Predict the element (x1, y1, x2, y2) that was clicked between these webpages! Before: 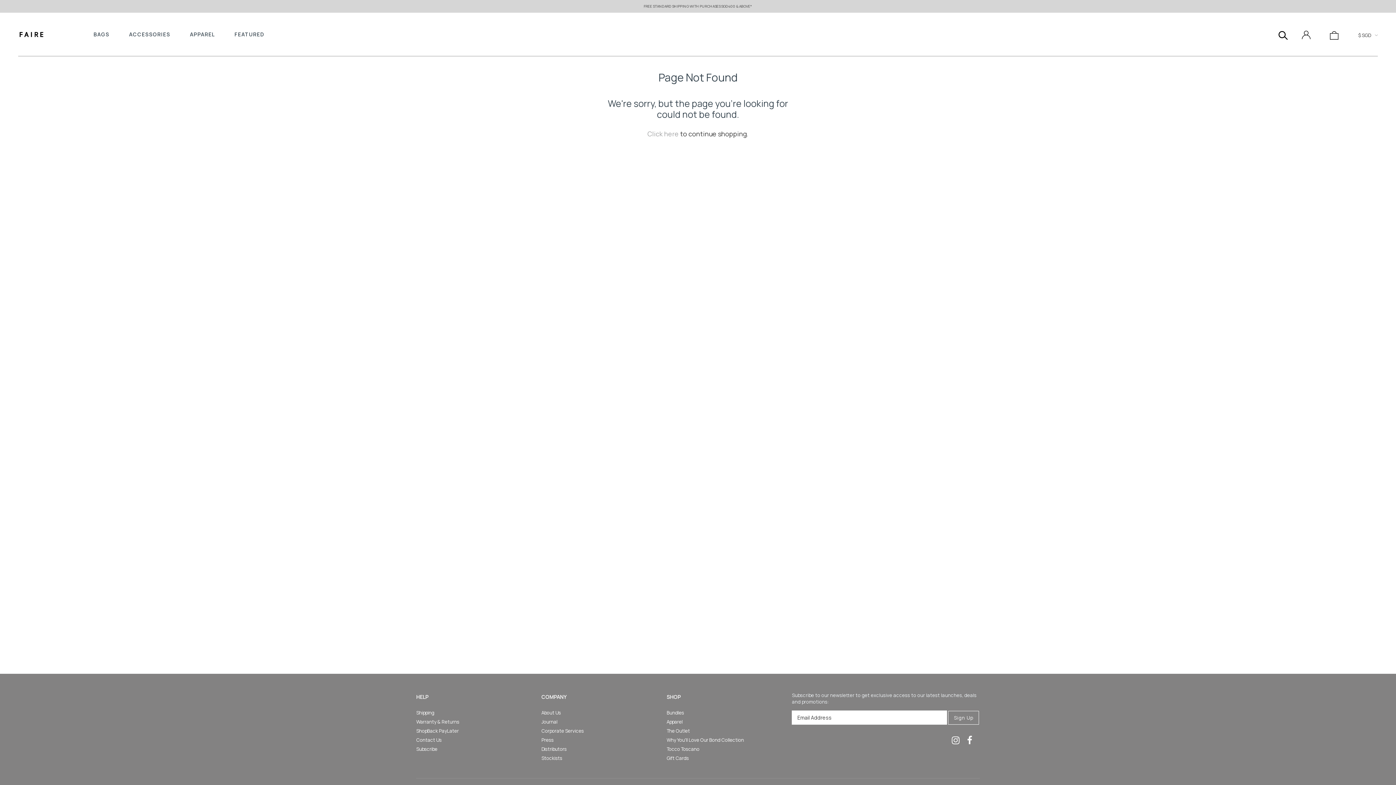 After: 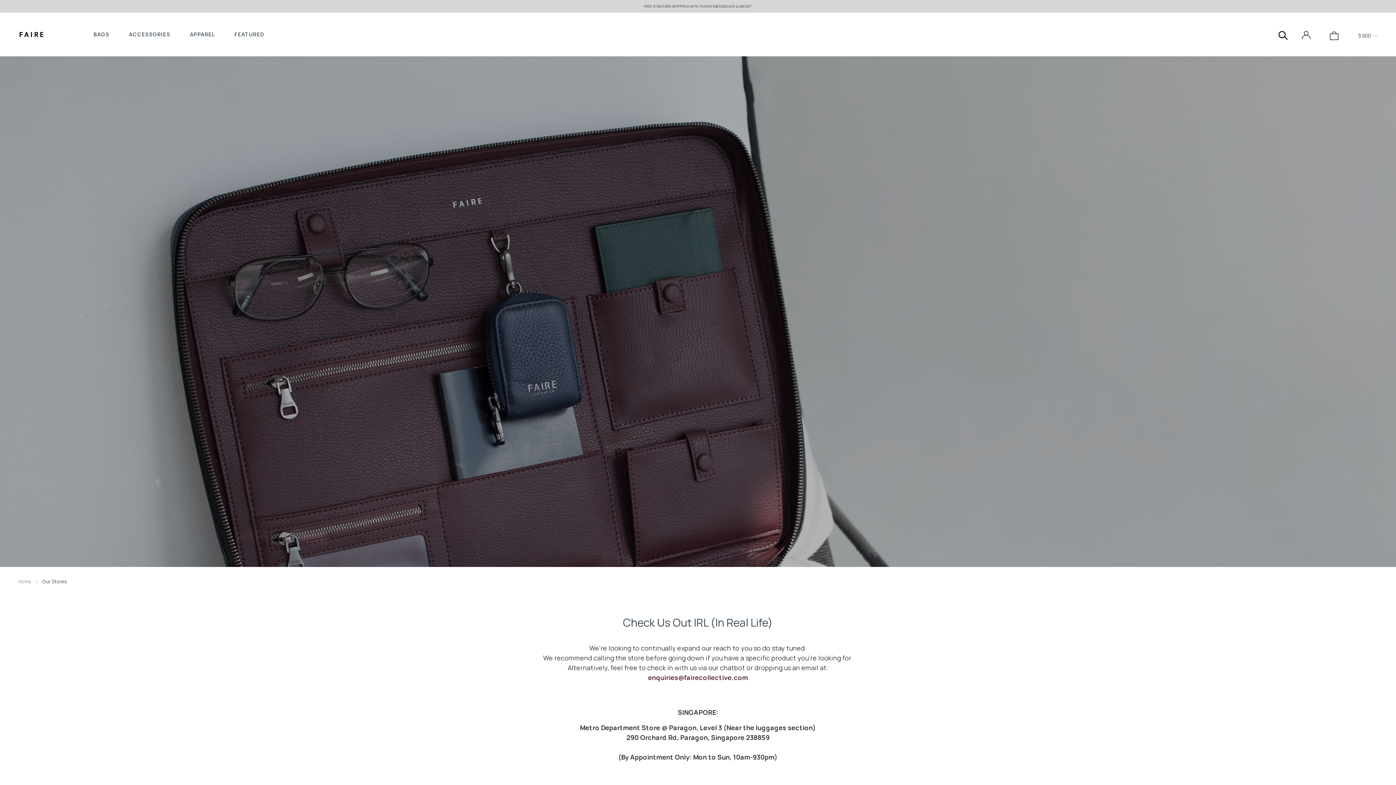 Action: label: Stockists bbox: (541, 754, 652, 762)